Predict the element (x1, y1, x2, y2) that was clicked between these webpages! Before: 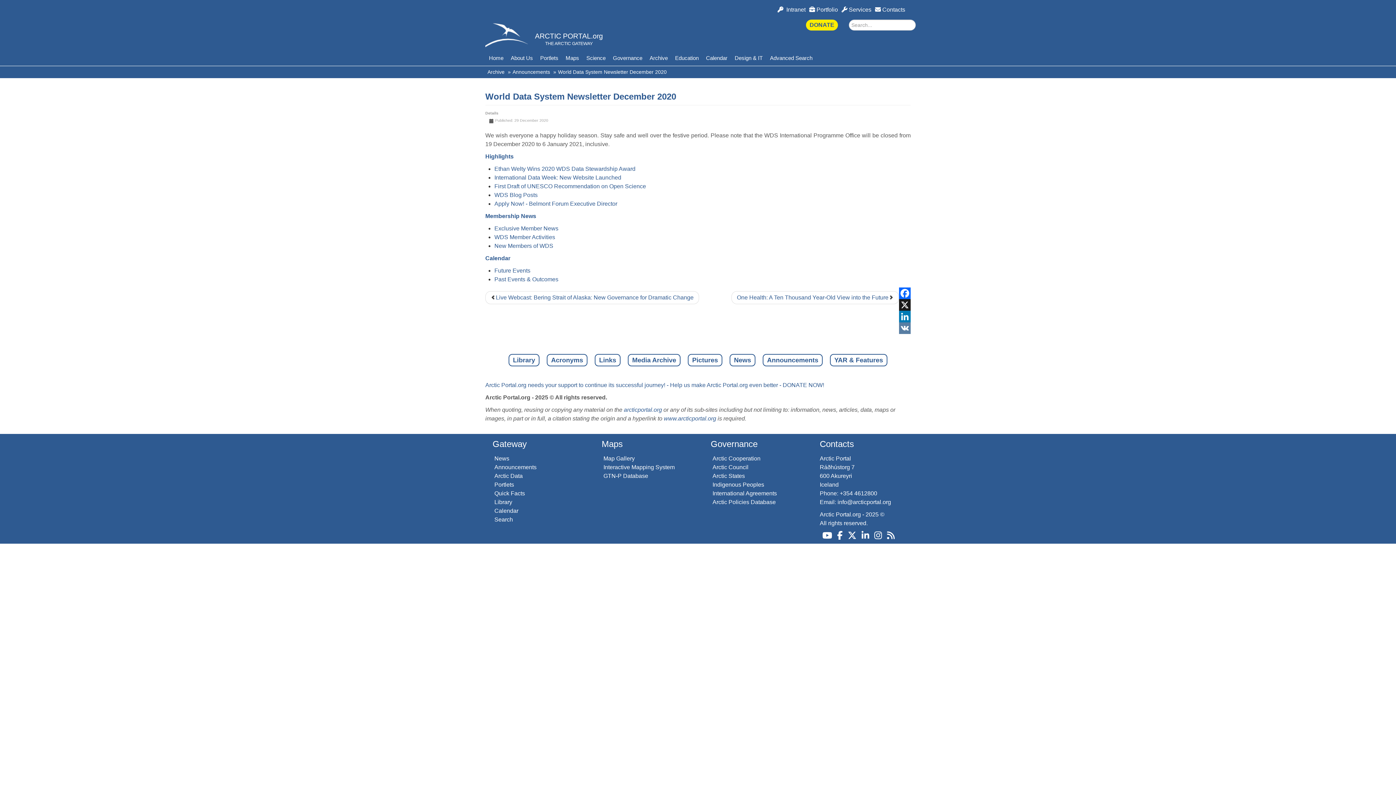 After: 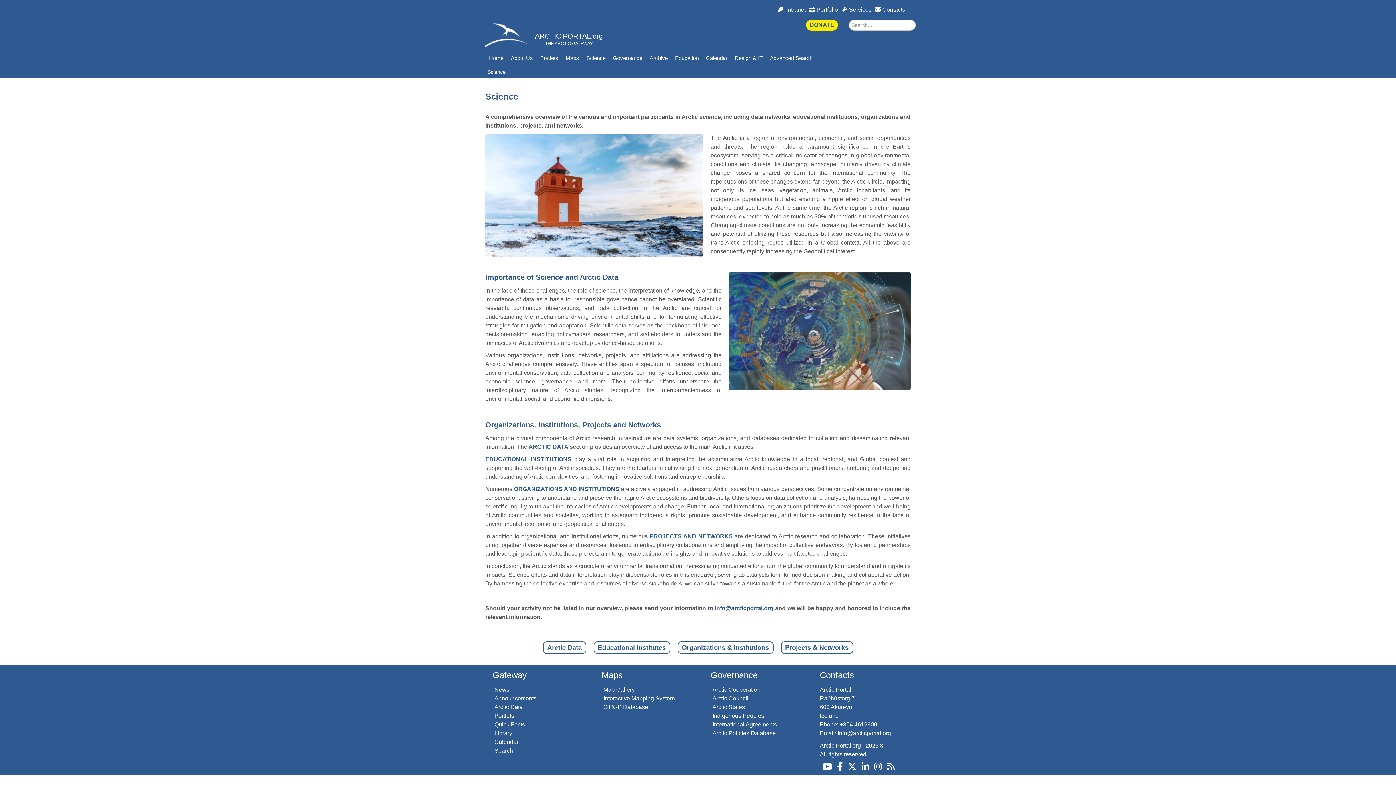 Action: bbox: (582, 50, 609, 65) label: Science